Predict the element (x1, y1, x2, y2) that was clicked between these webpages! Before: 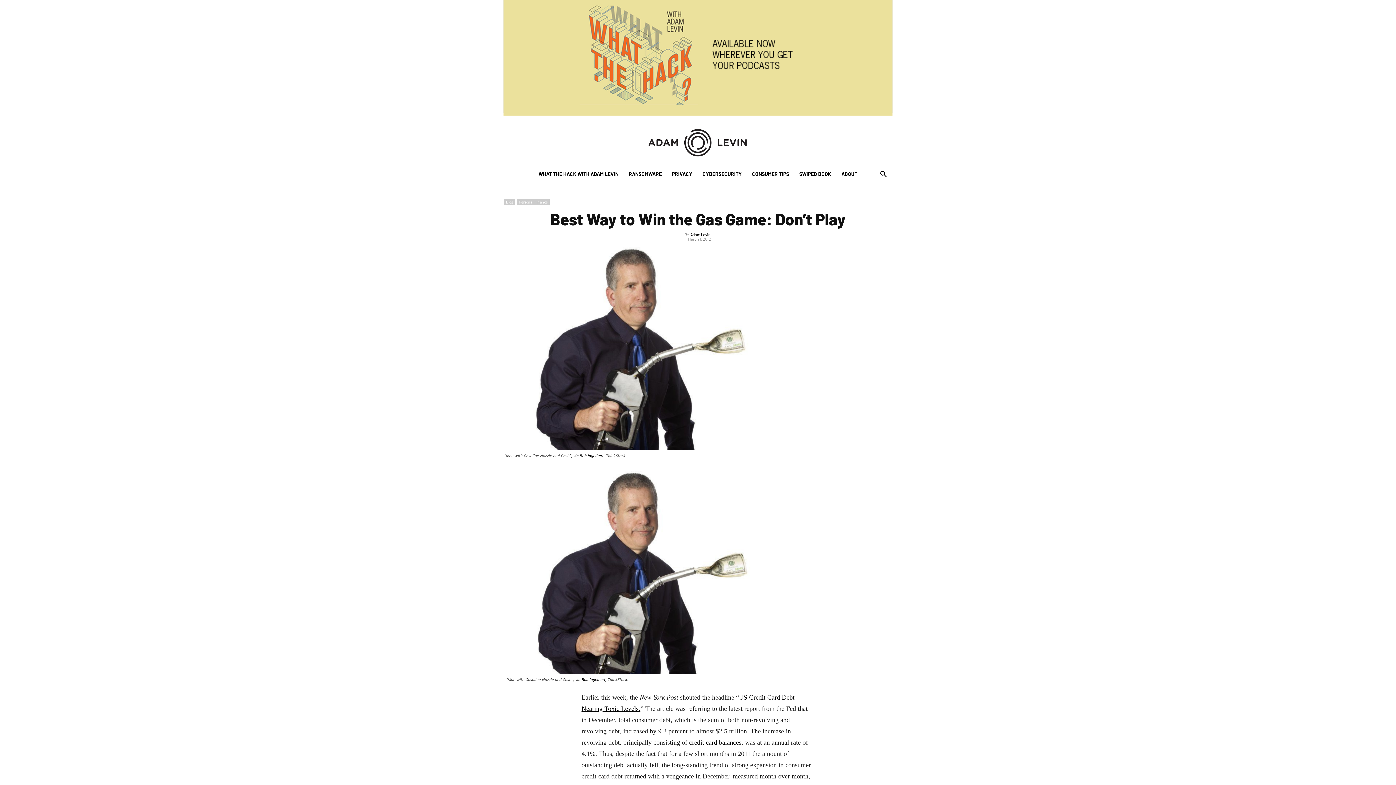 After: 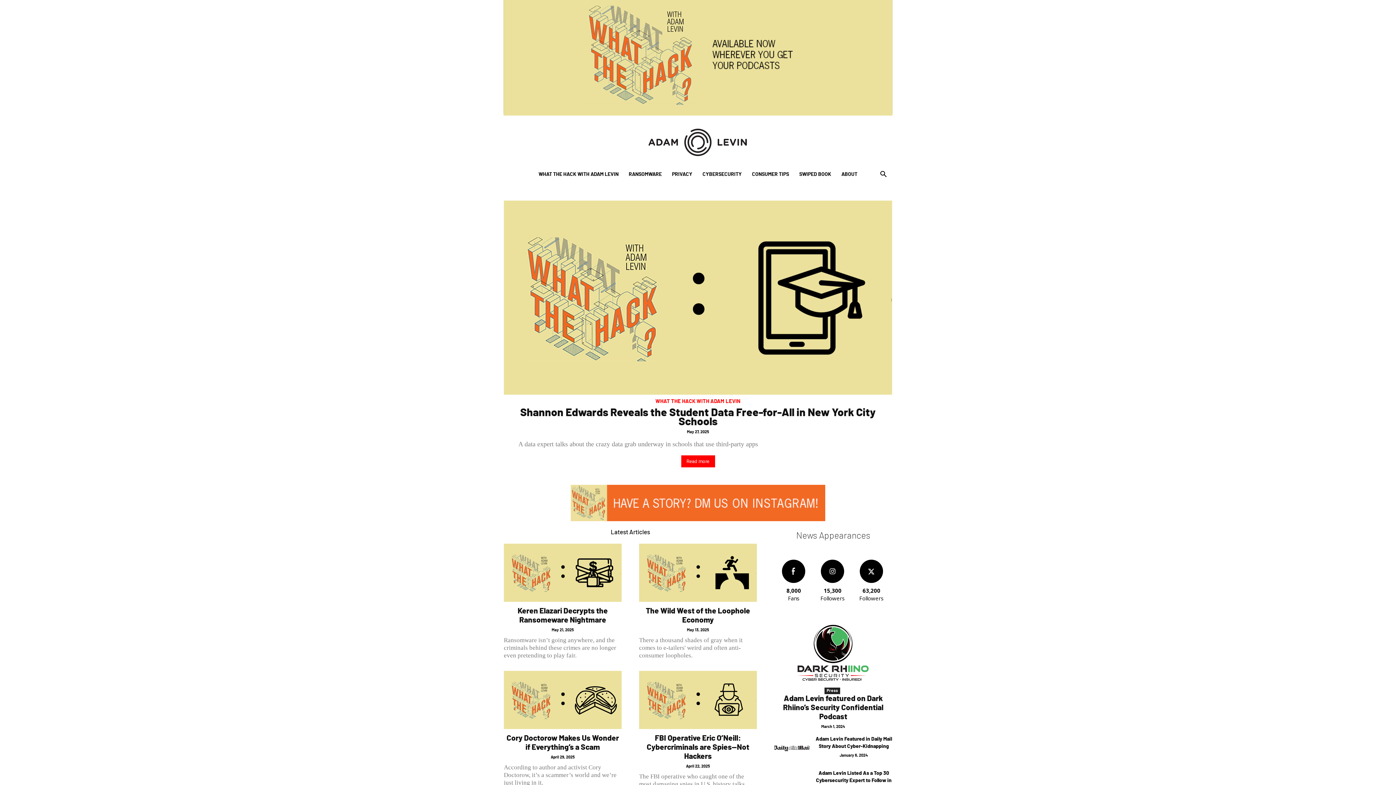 Action: label: Adam Levin bbox: (486, 126, 909, 159)